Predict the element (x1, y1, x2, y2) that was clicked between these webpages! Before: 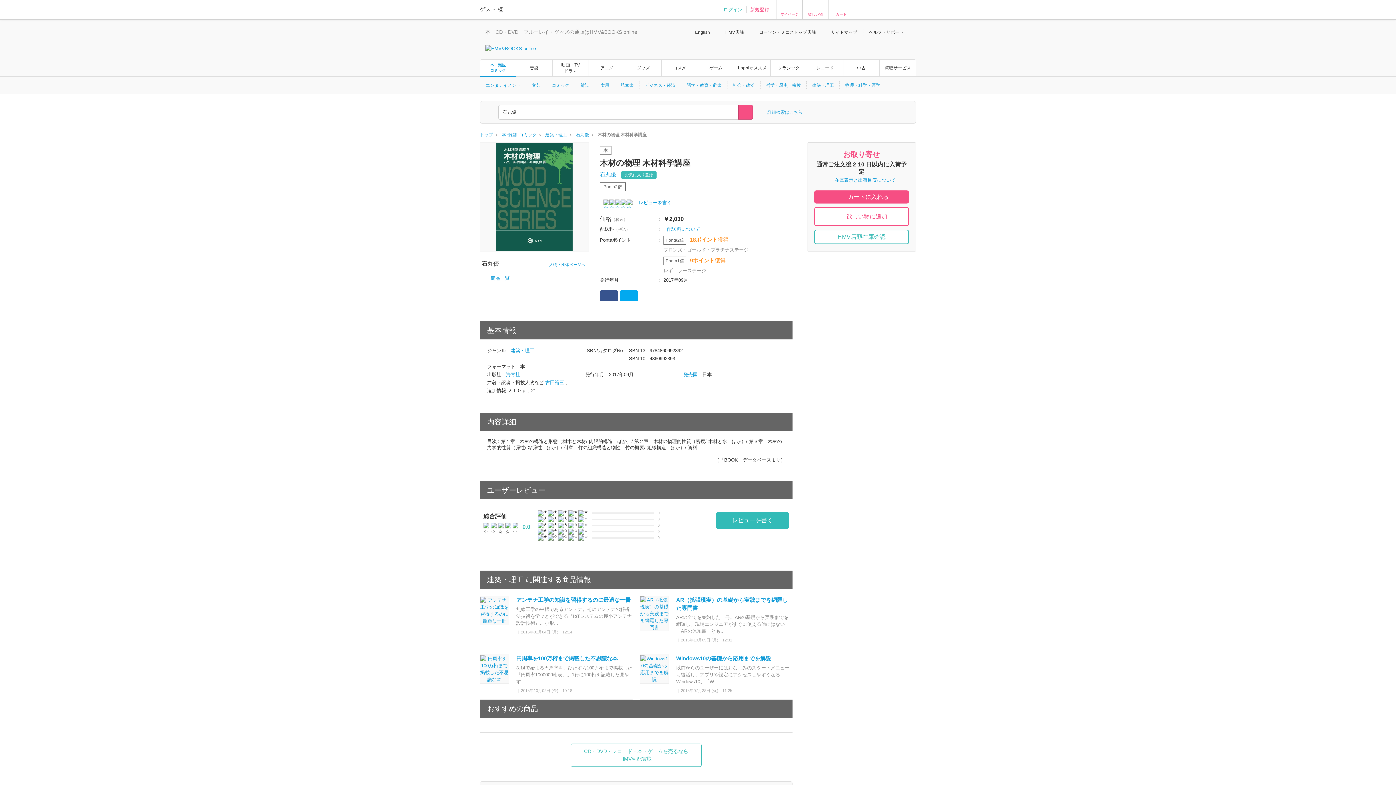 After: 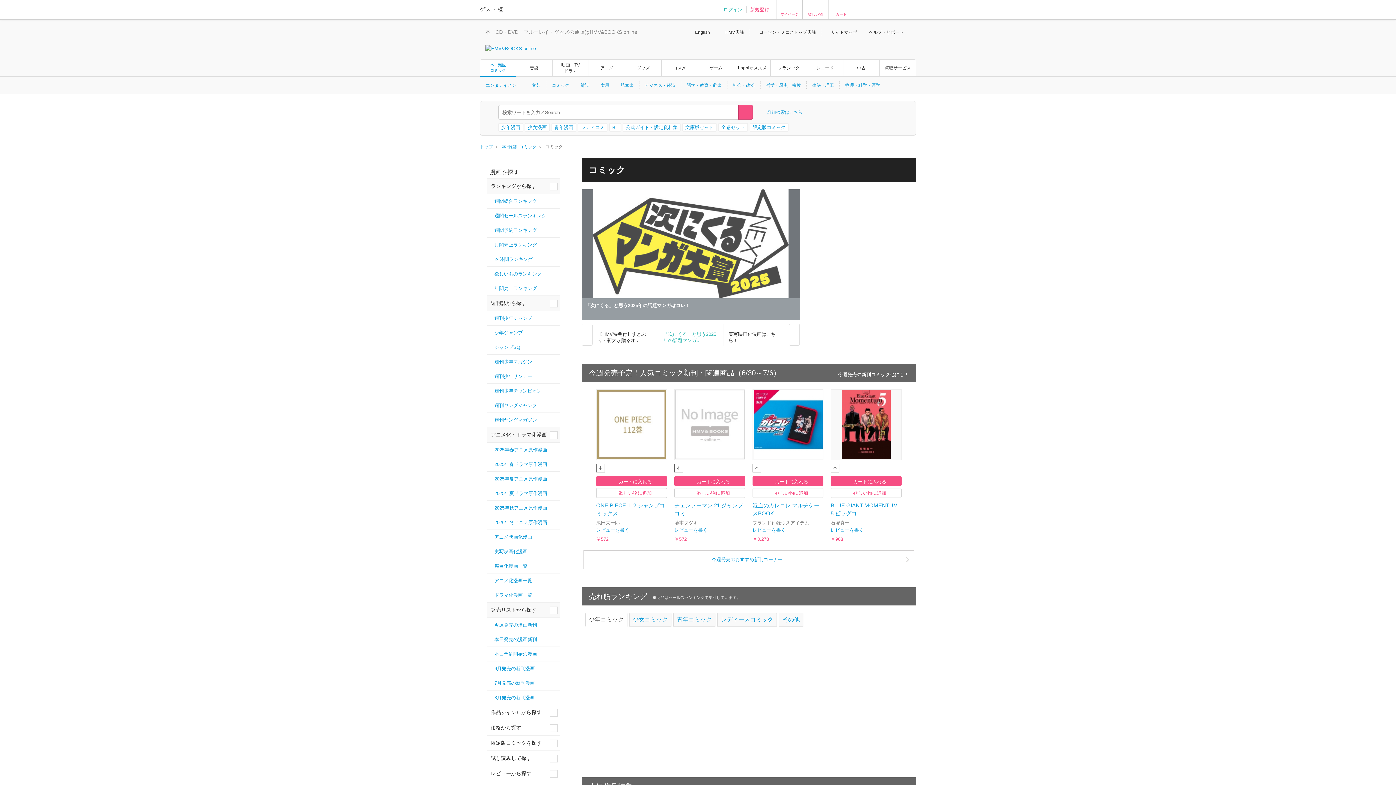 Action: bbox: (548, 81, 573, 89) label: コミック